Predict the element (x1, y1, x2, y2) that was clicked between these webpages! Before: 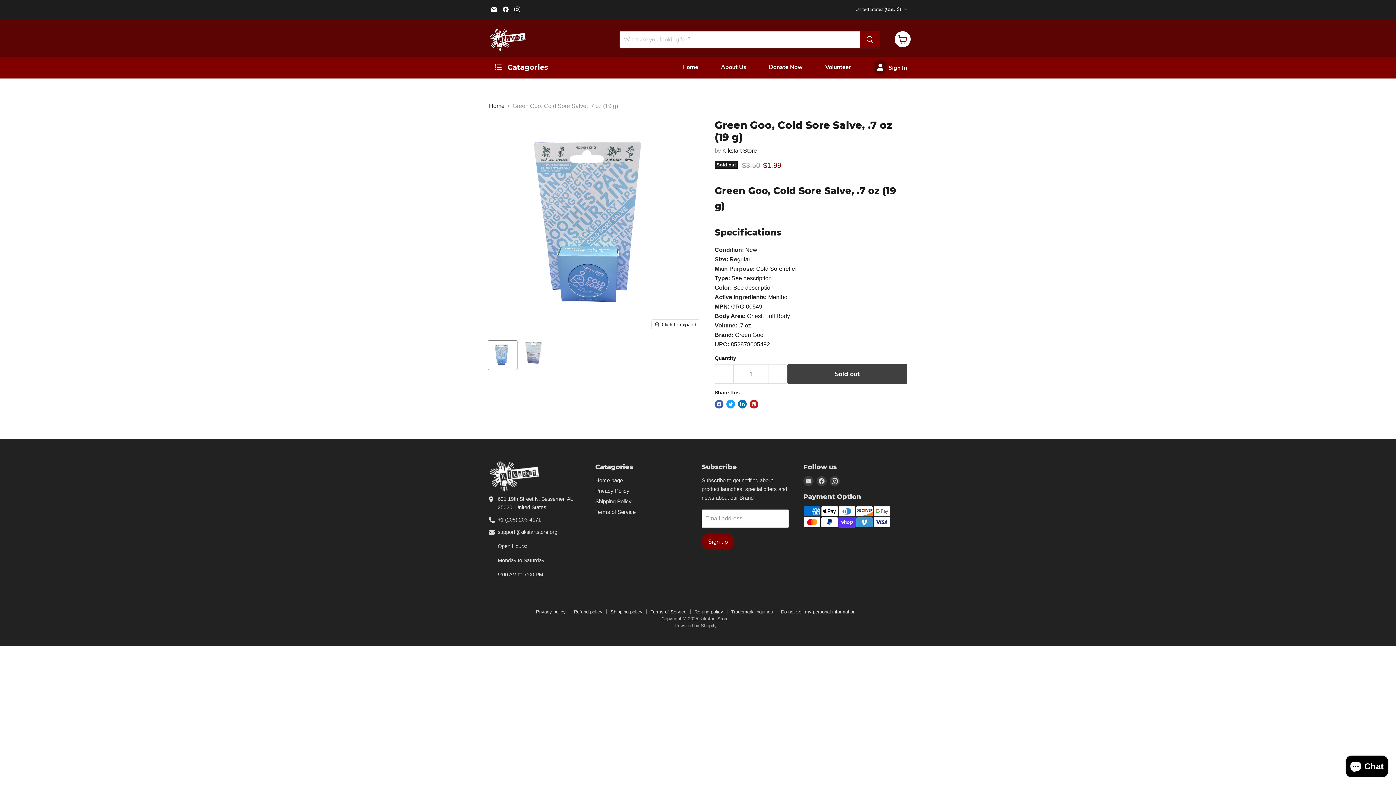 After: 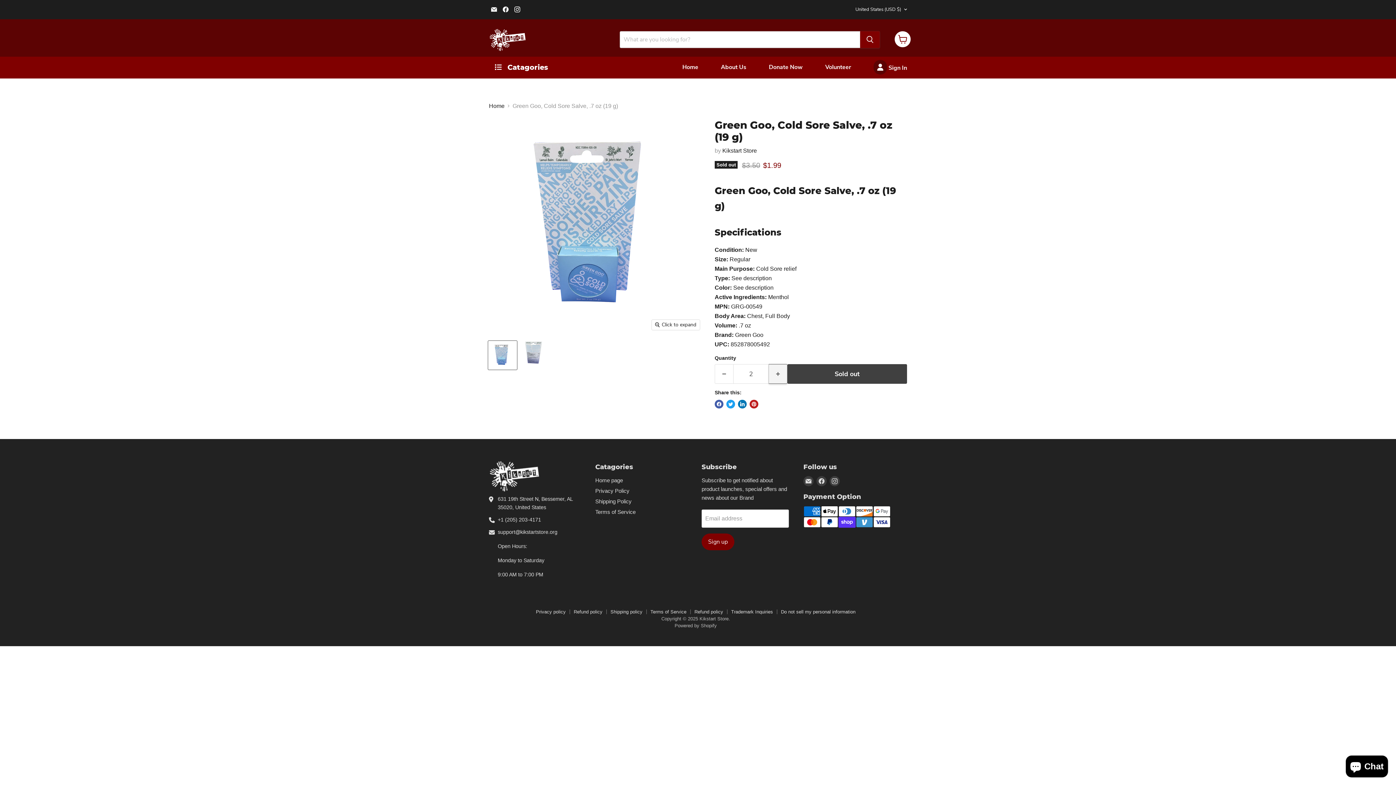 Action: bbox: (769, 364, 787, 383) label: Increase quantity by 1